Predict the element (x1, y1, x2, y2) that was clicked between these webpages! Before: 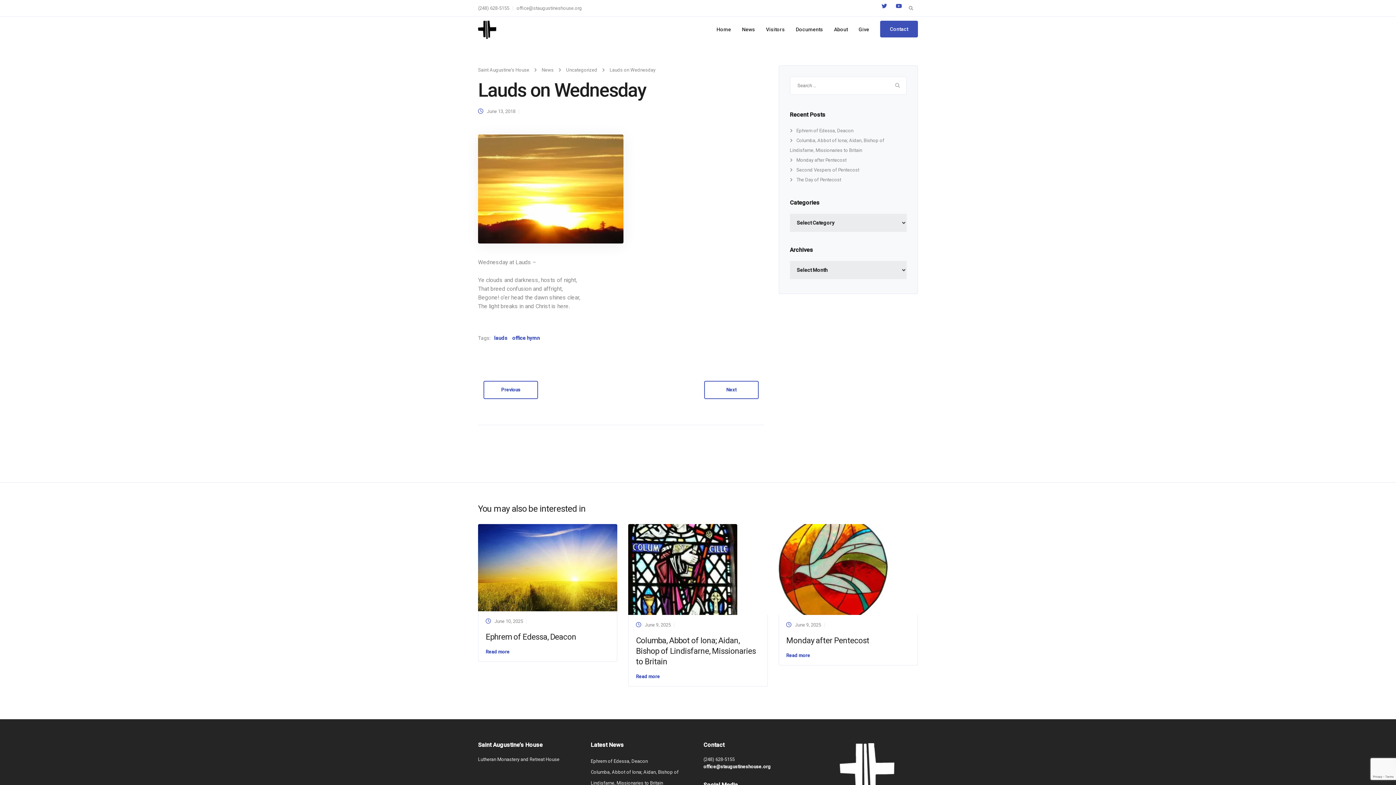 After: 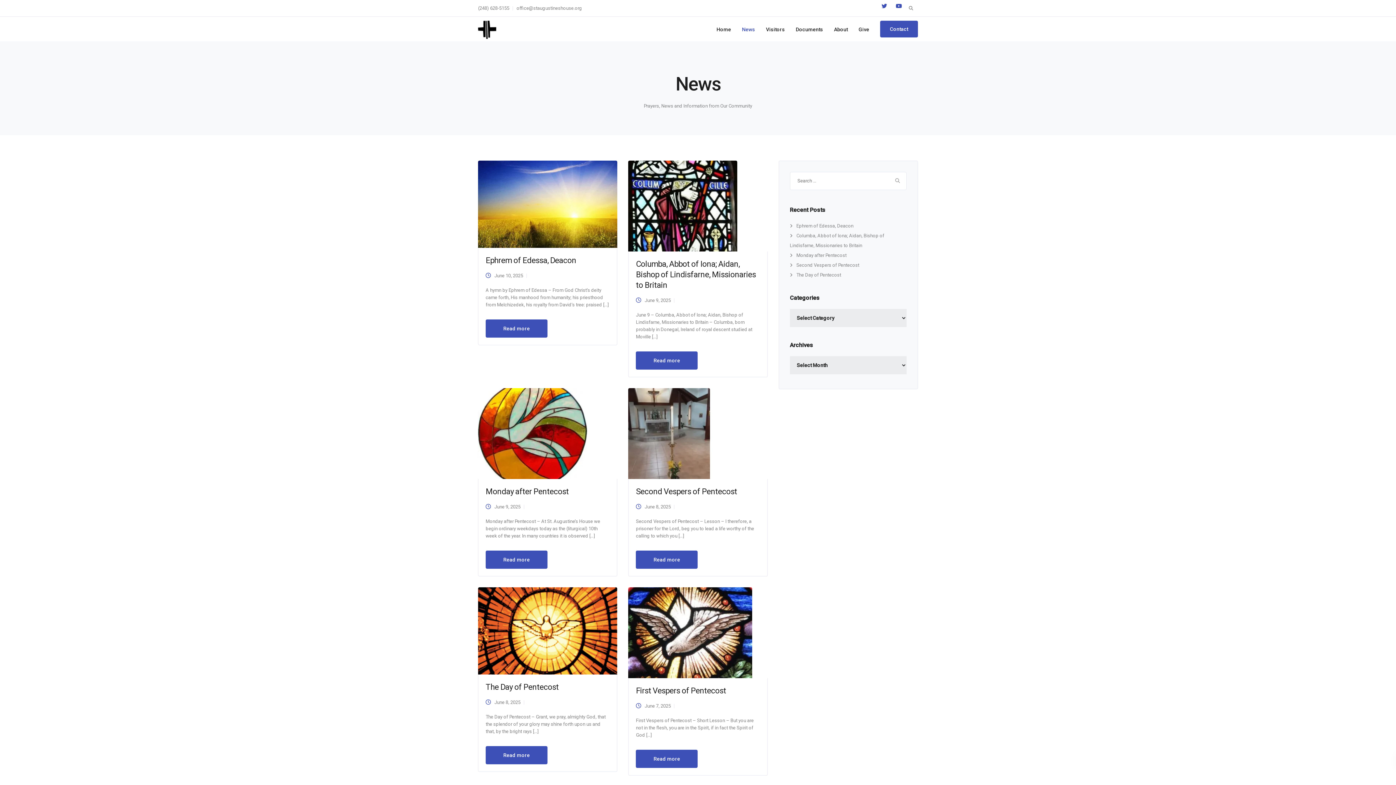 Action: bbox: (736, 16, 760, 41) label: News